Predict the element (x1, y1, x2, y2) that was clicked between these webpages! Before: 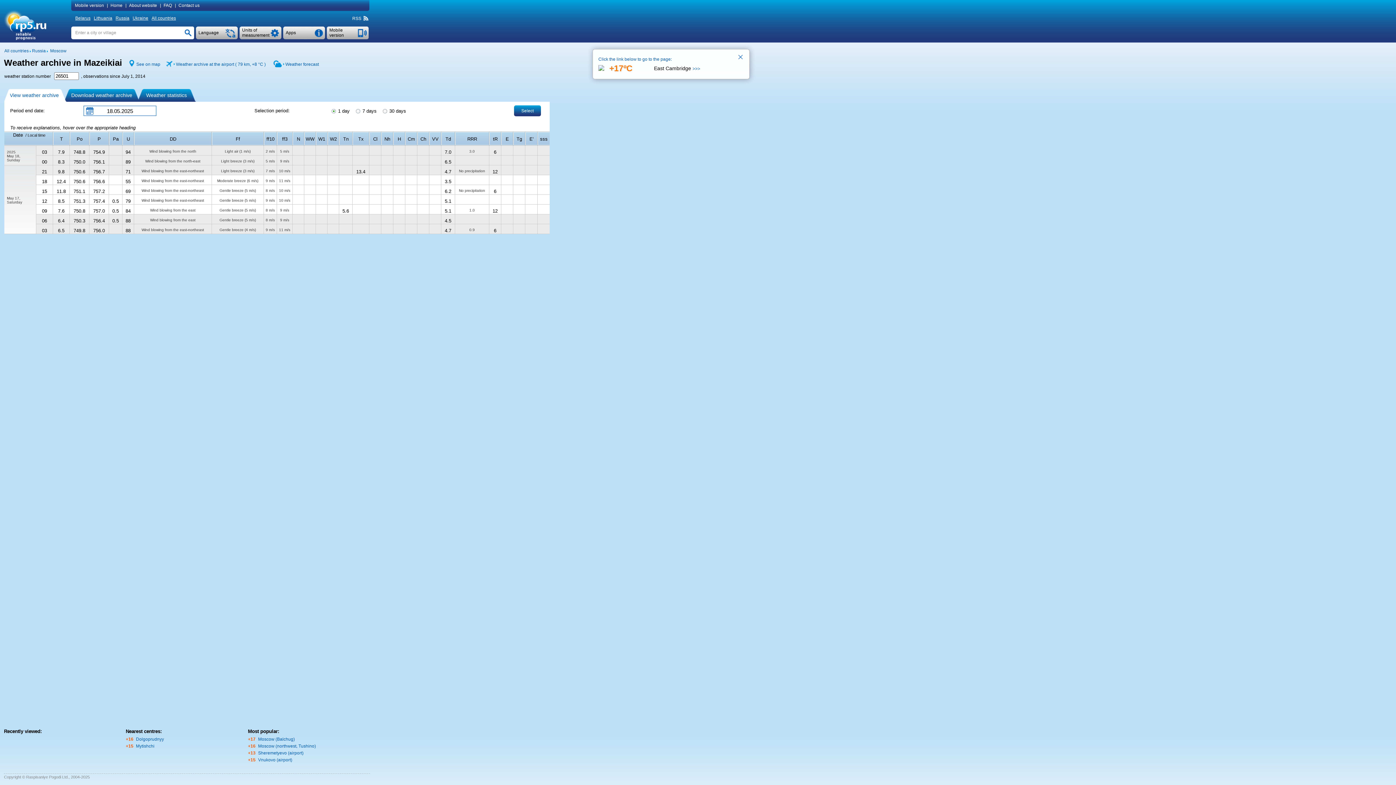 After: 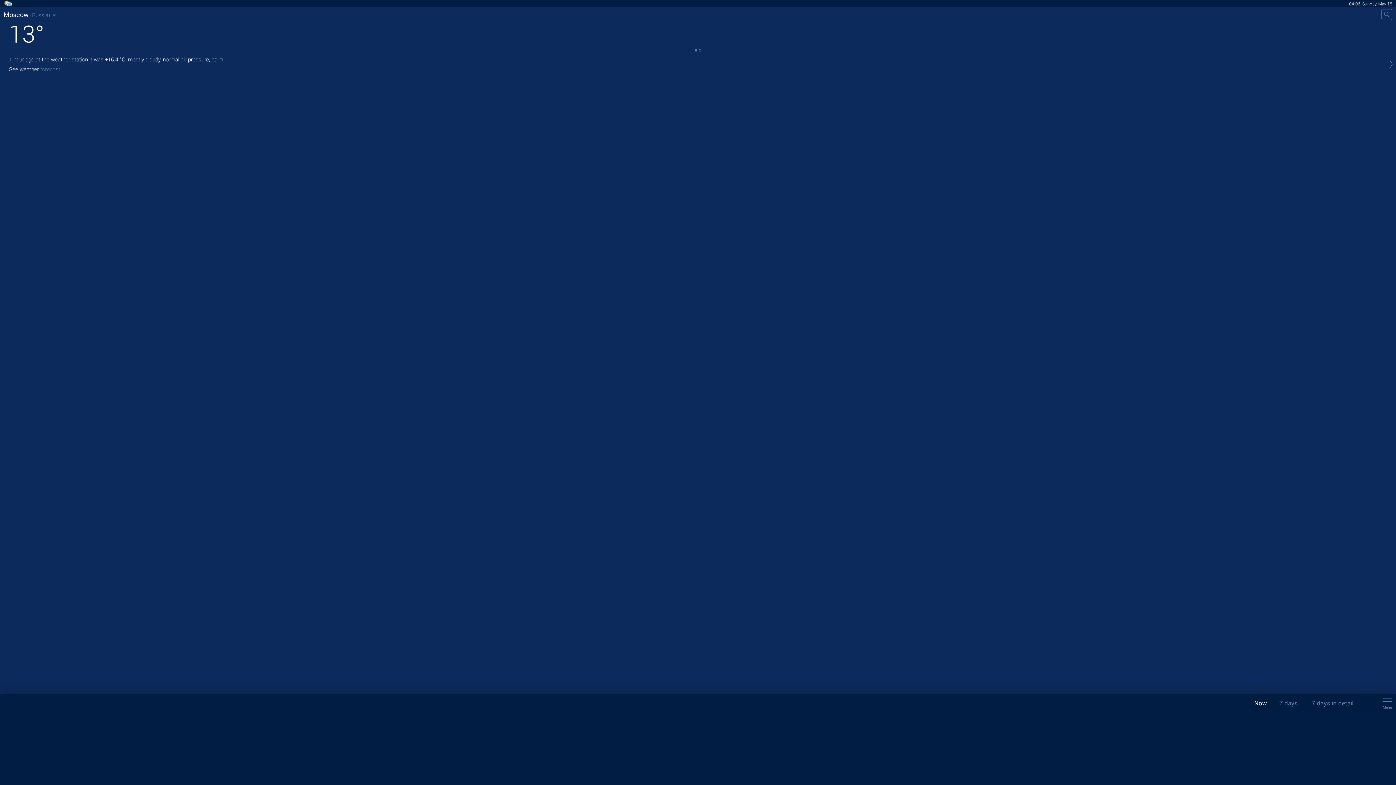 Action: label: Mobile version bbox: (329, 27, 344, 37)